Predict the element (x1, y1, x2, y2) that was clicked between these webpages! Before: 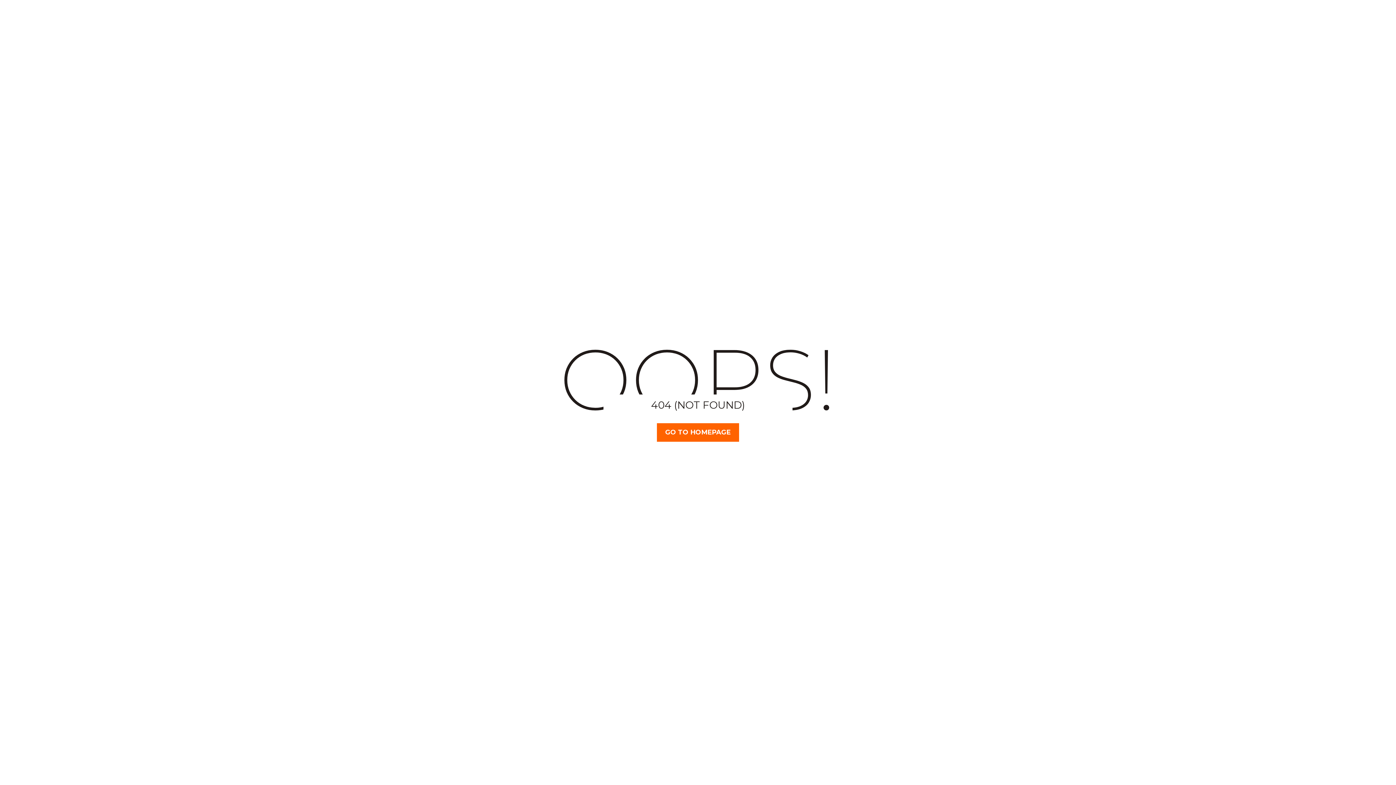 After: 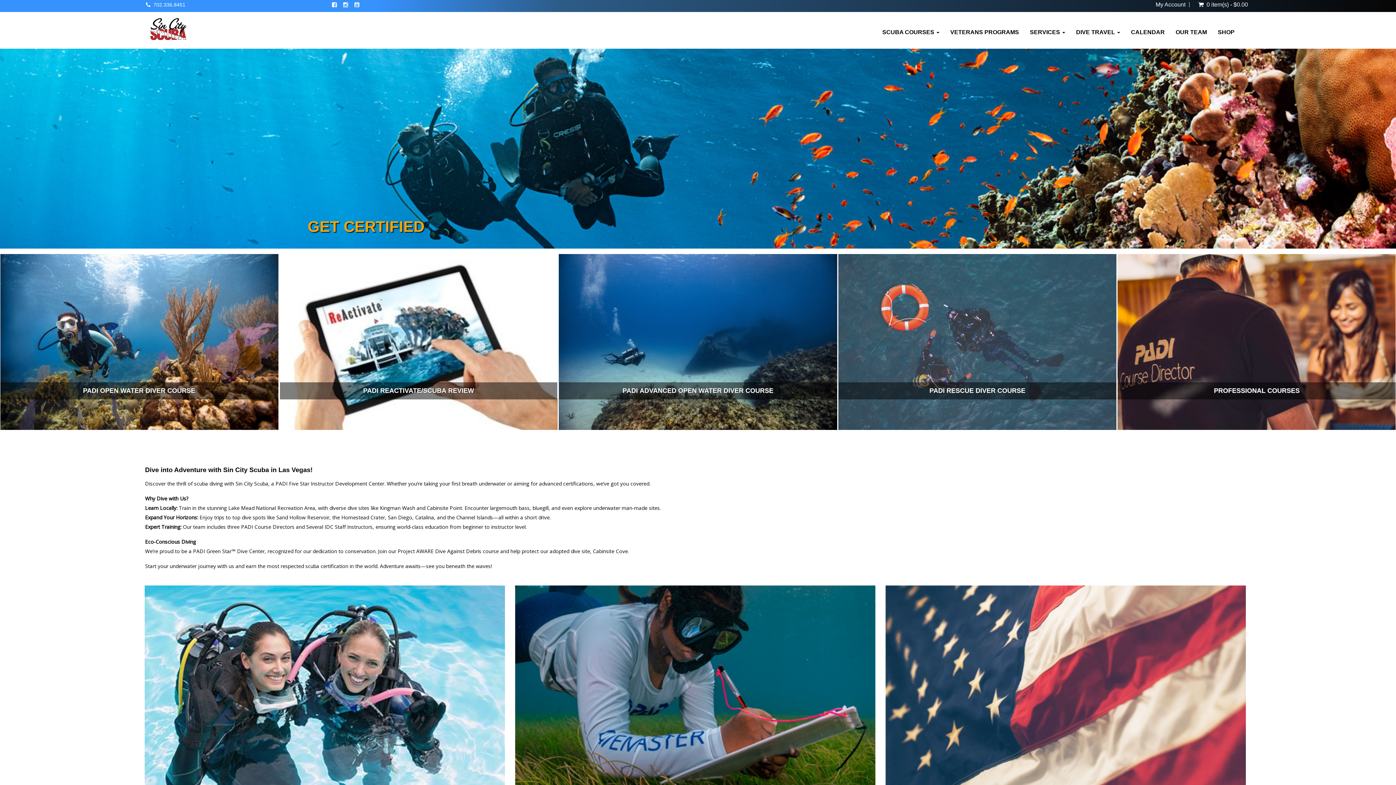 Action: label: GO TO HOMEPAGE bbox: (657, 423, 739, 442)